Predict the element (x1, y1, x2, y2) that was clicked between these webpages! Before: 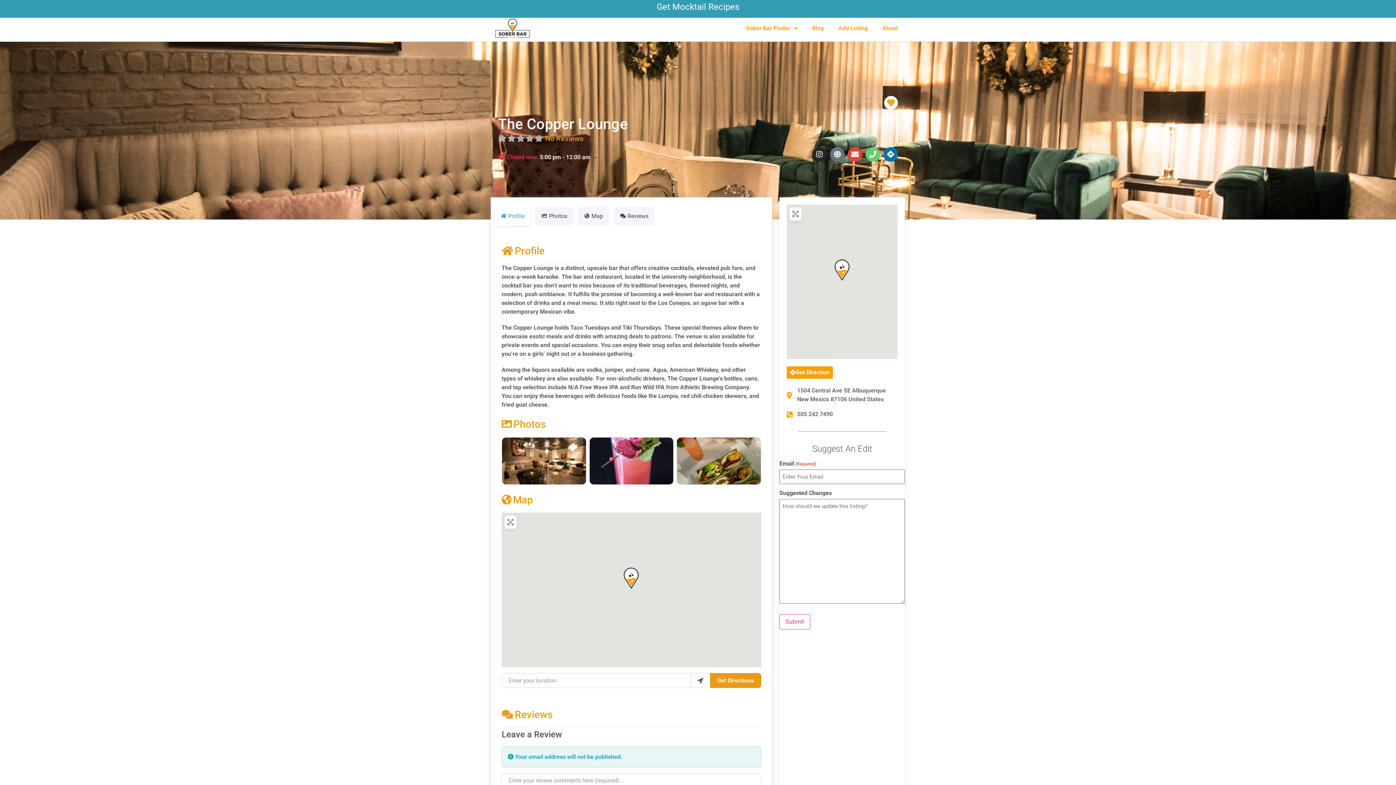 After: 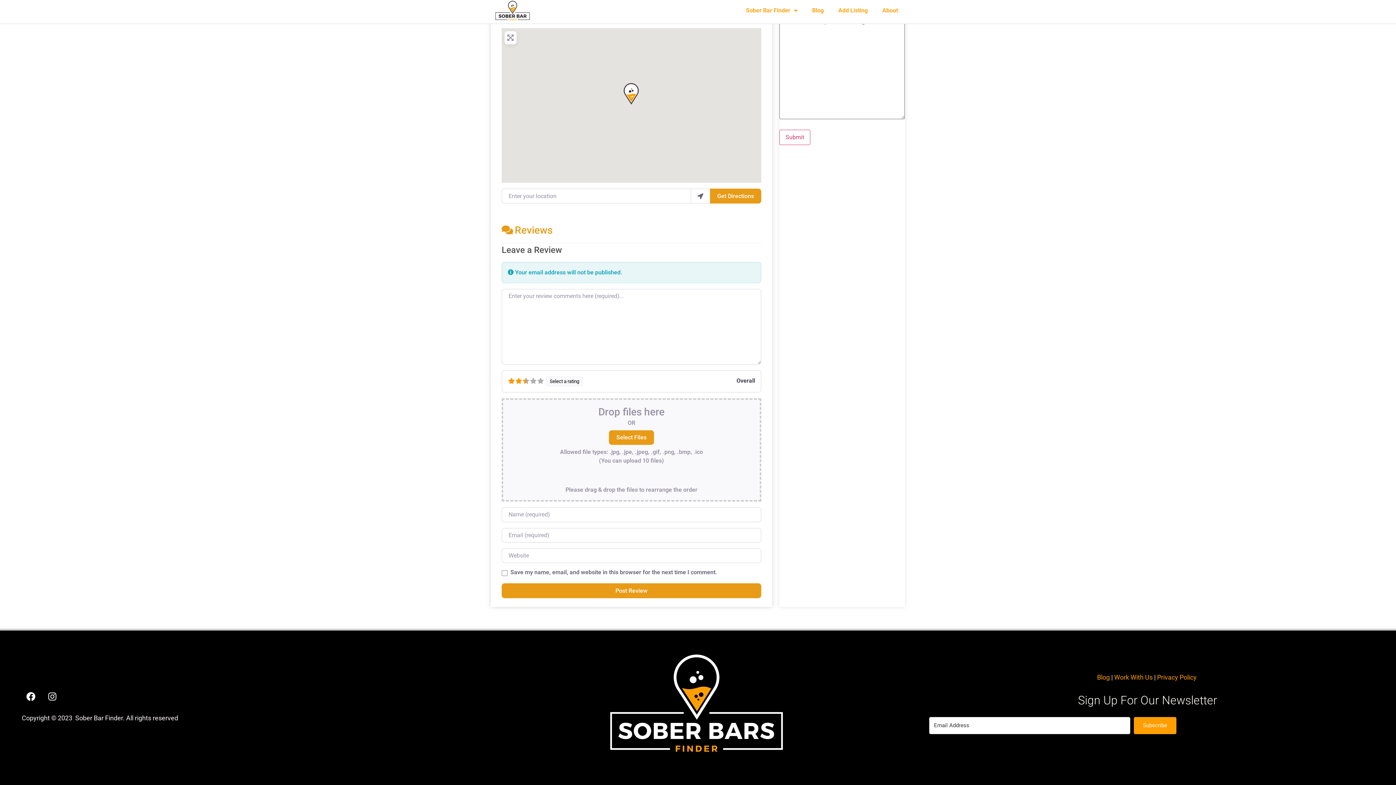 Action: label: Map bbox: (501, 494, 533, 506)